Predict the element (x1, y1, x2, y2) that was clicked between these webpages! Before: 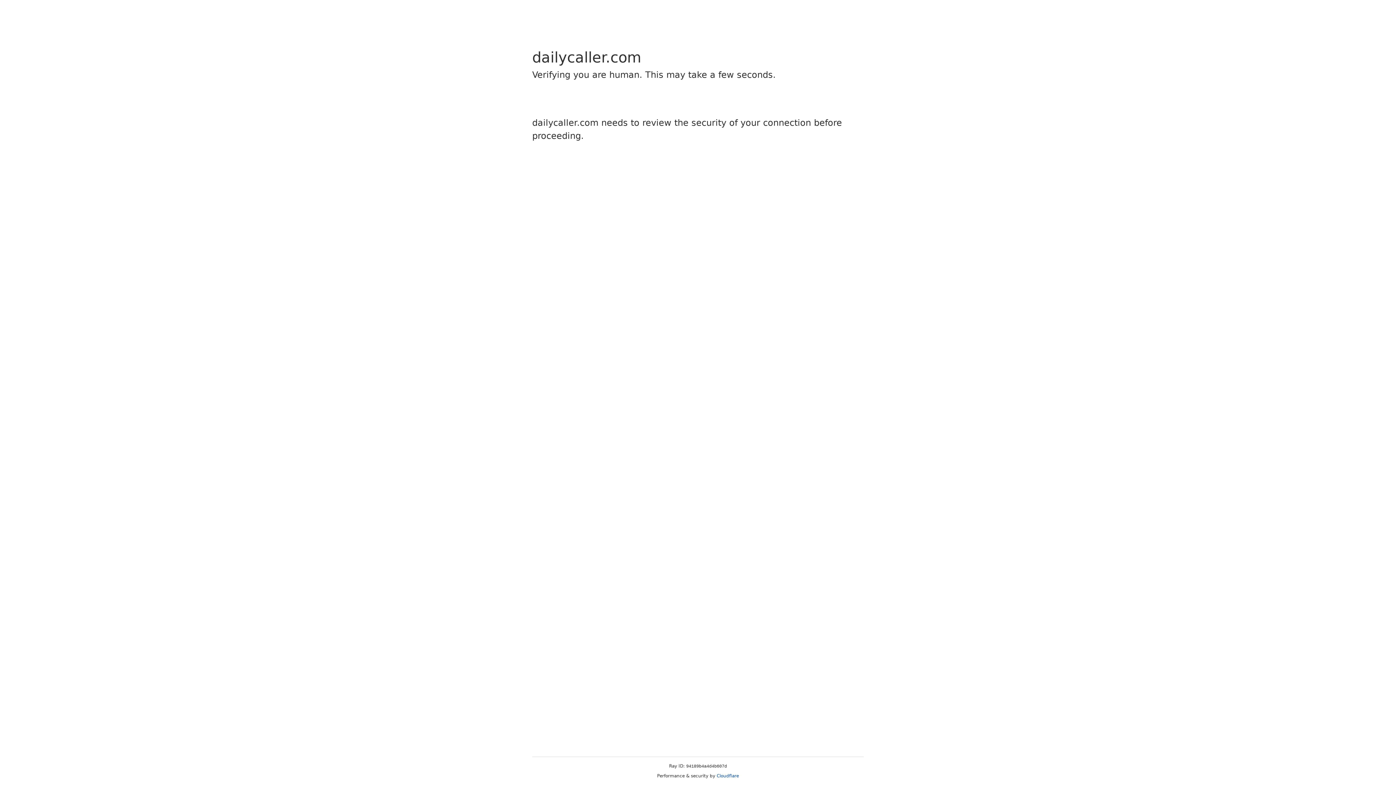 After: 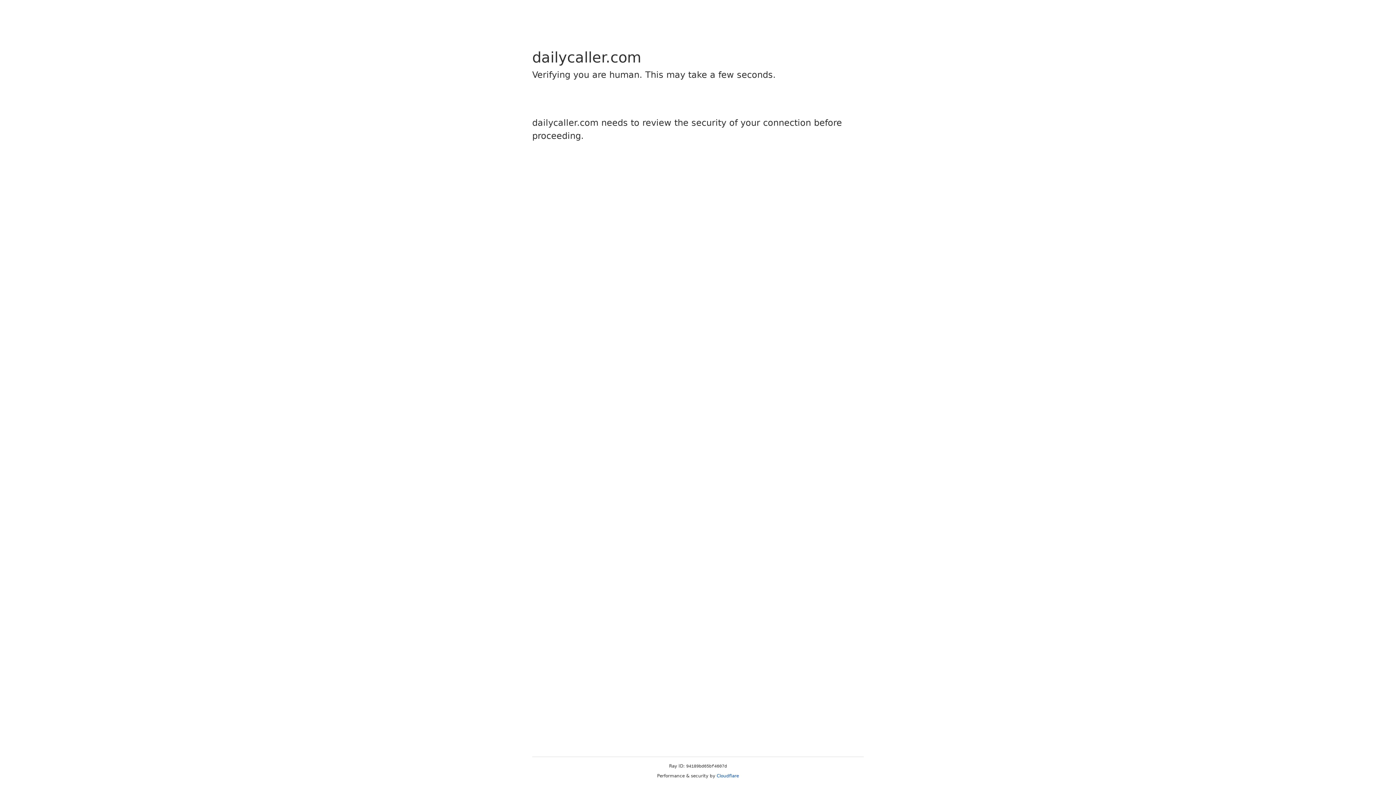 Action: label: Cloudflare bbox: (716, 773, 739, 778)